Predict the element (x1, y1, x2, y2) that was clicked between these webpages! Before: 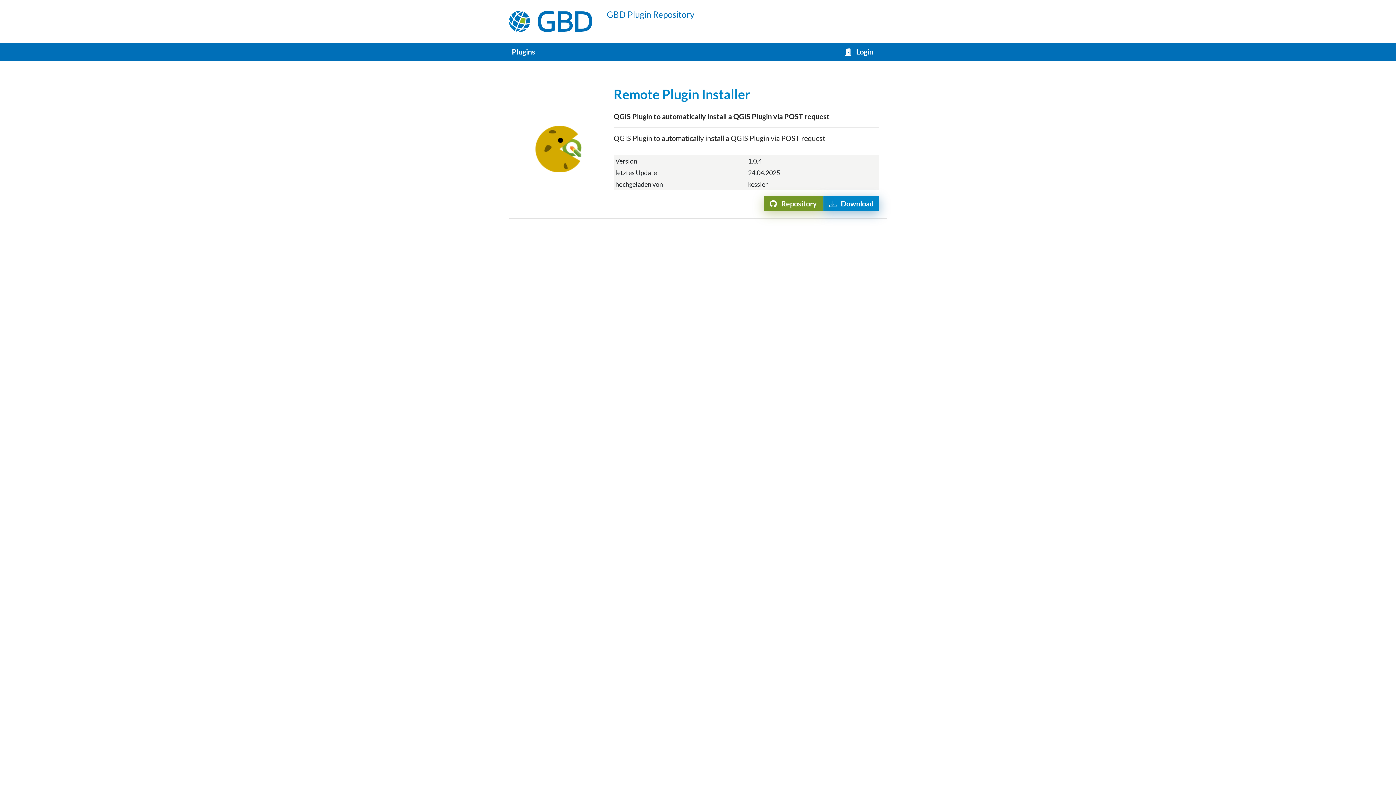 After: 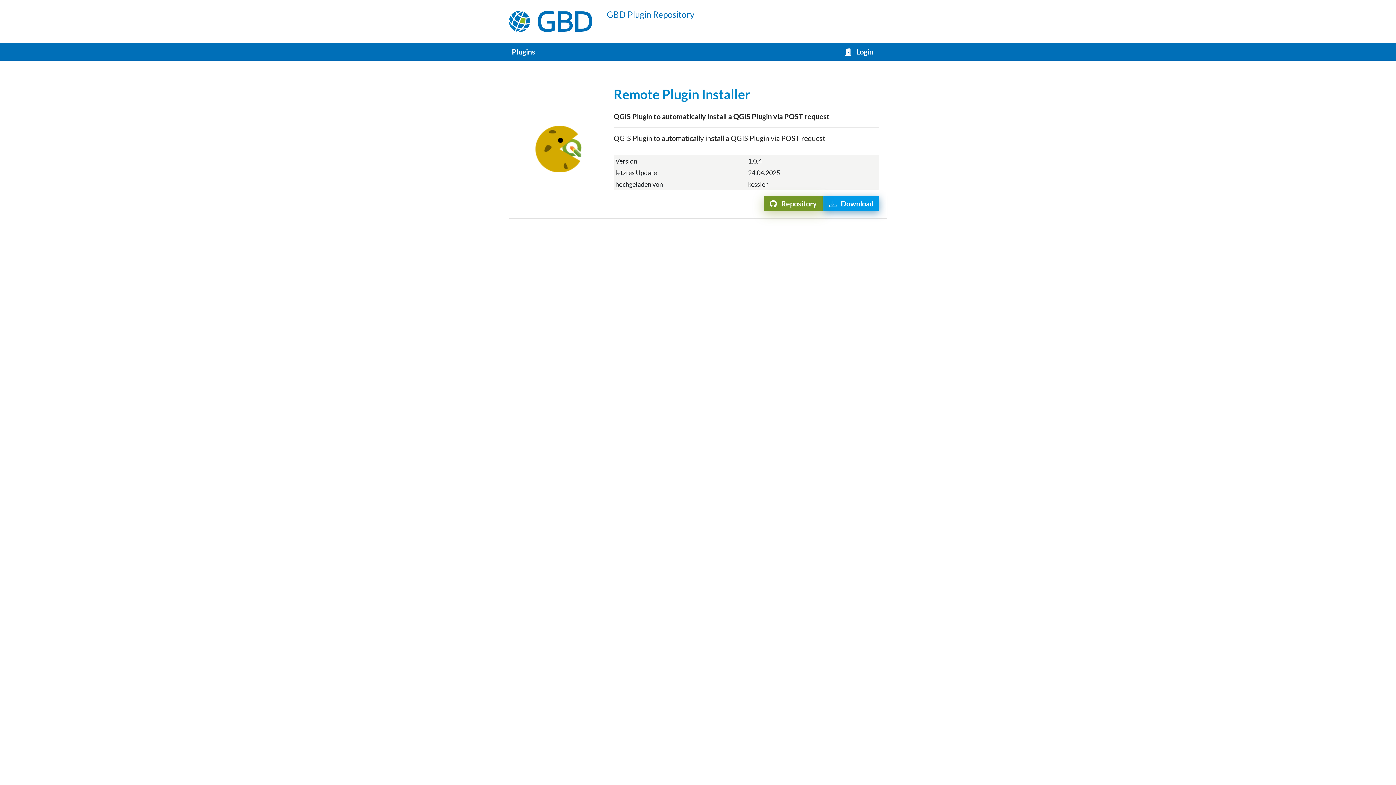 Action: bbox: (823, 196, 879, 211) label:  Download